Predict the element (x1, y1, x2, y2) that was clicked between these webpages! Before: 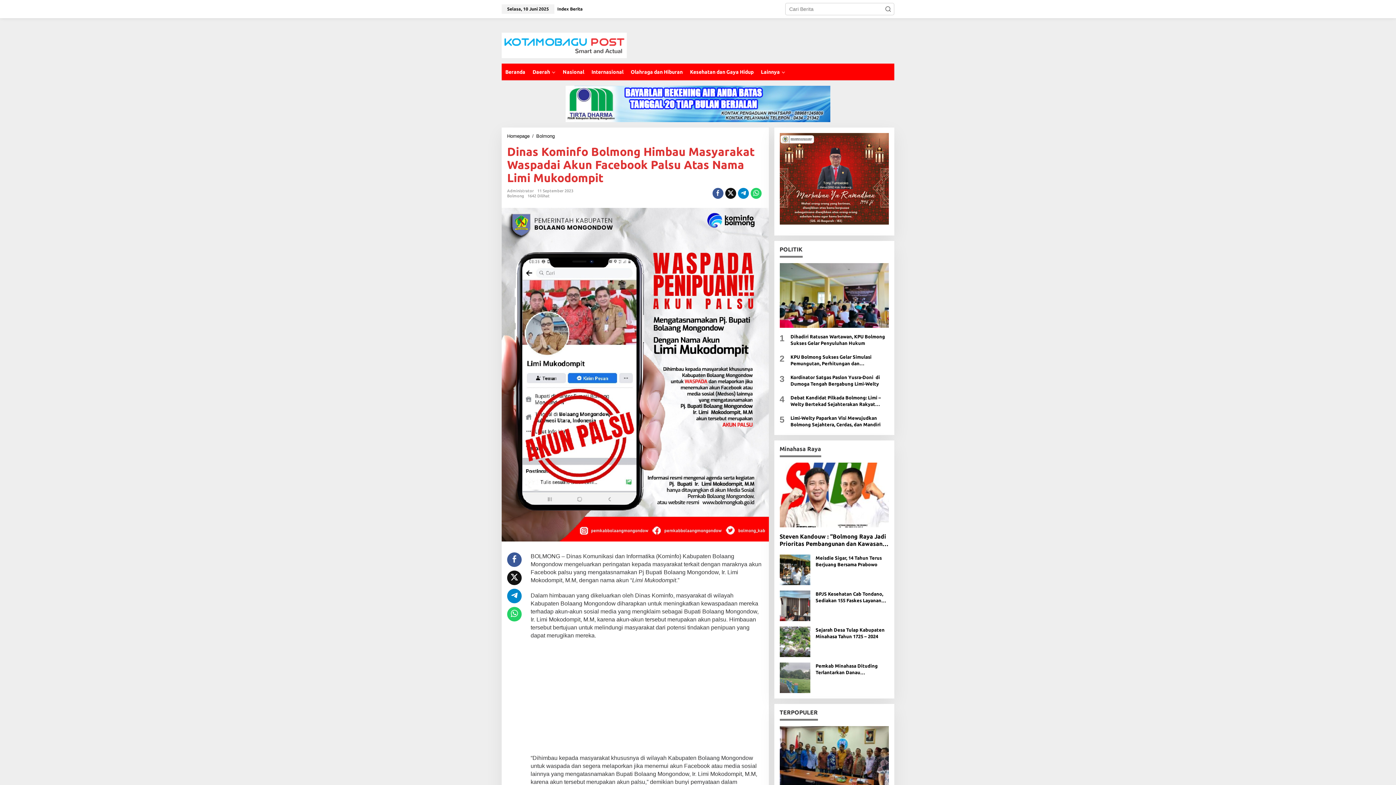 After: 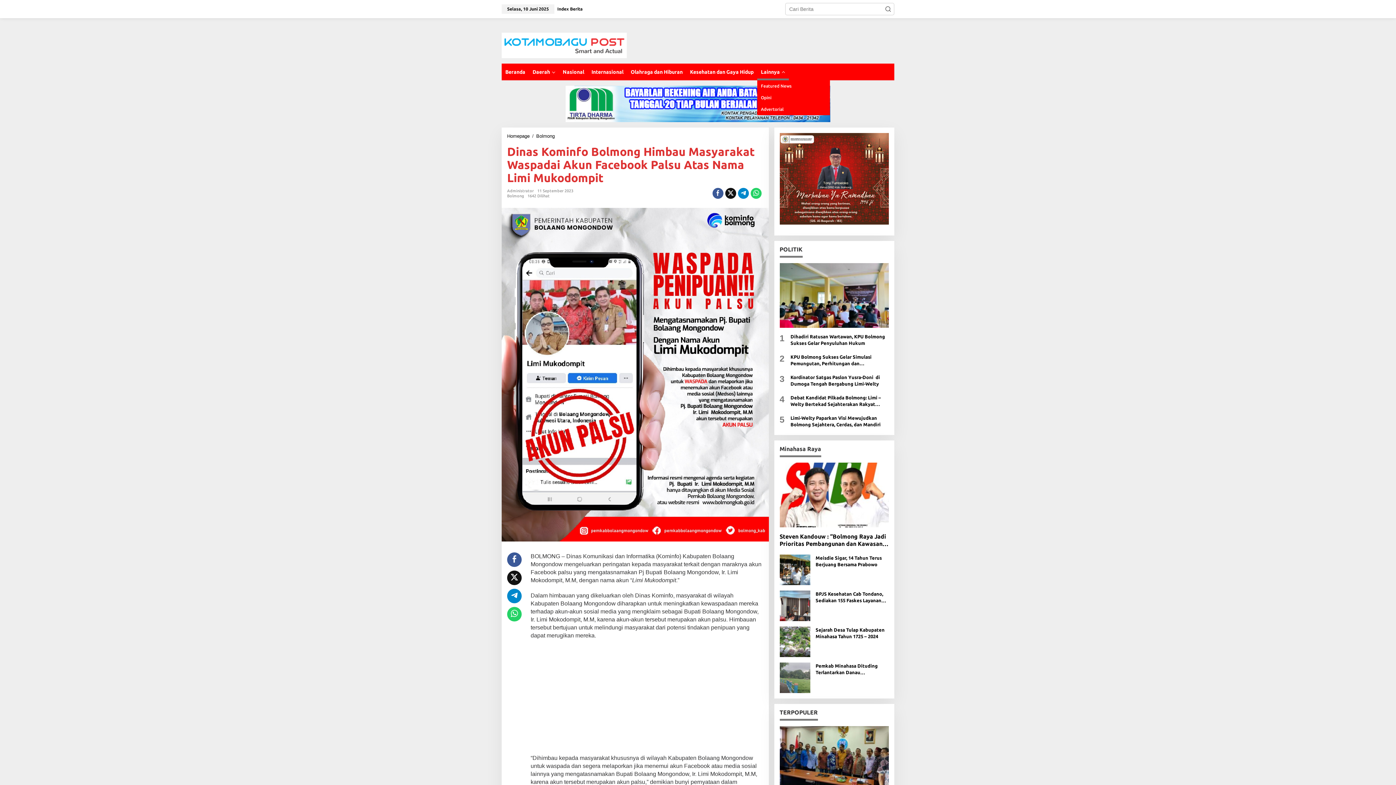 Action: bbox: (757, 63, 789, 80) label: Lainnya